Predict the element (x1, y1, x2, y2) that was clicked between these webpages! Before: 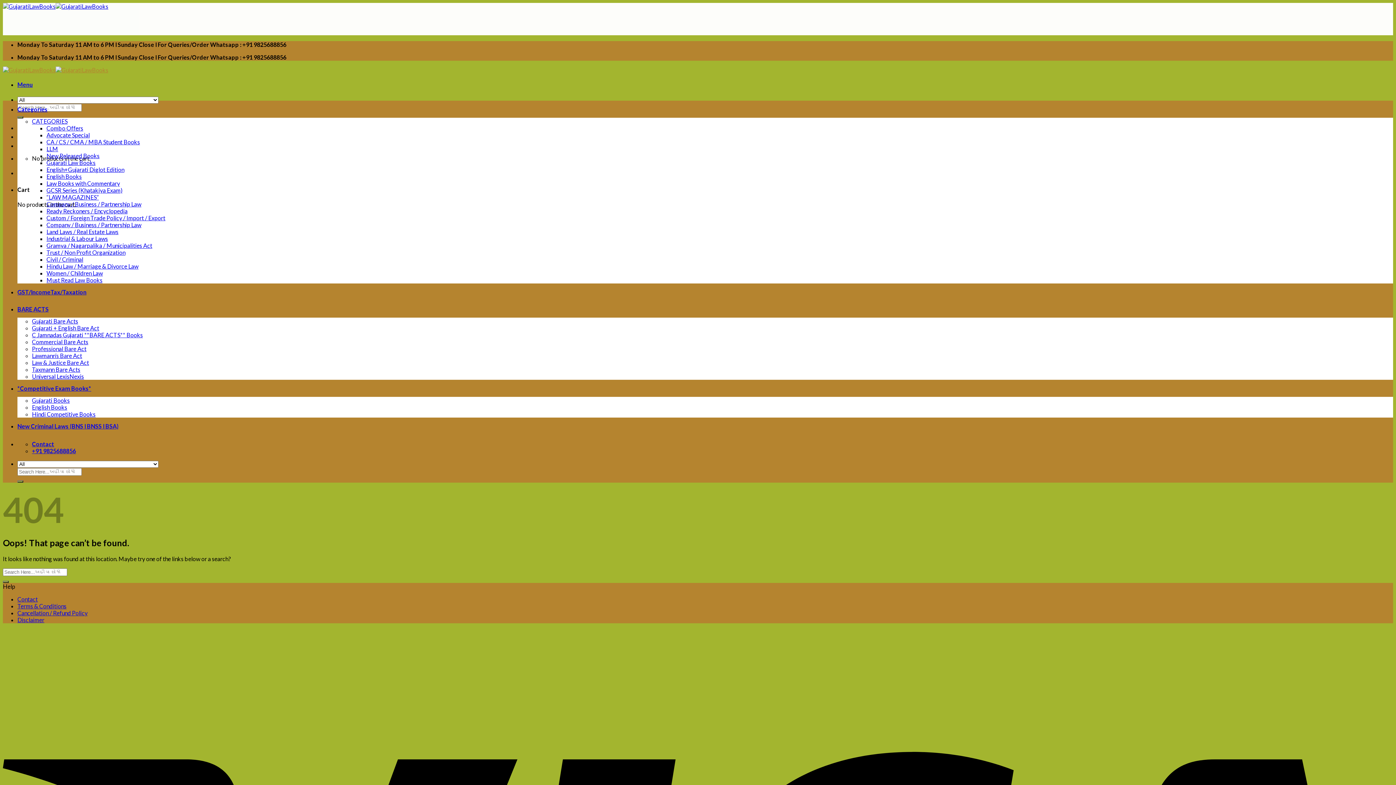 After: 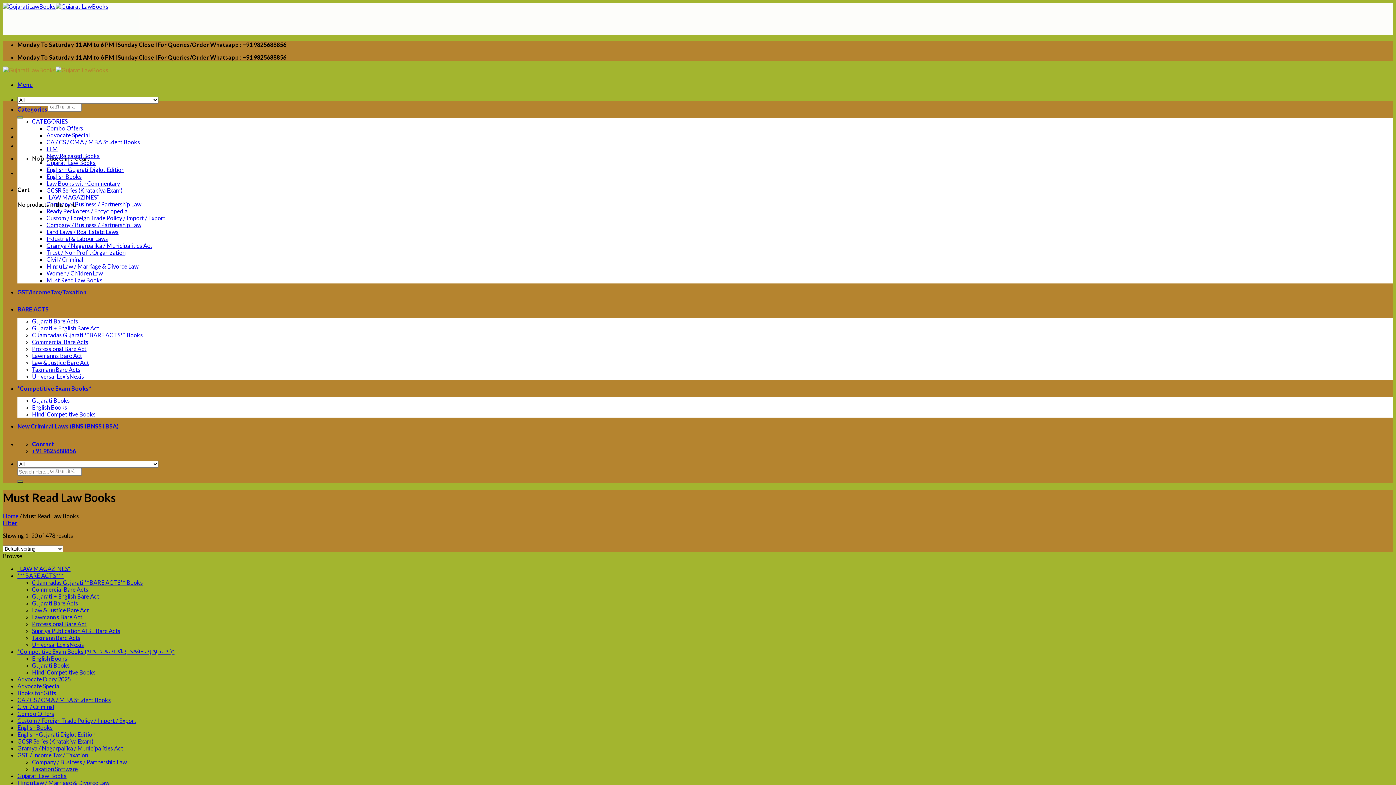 Action: bbox: (46, 276, 102, 283) label: Must Read Law Books